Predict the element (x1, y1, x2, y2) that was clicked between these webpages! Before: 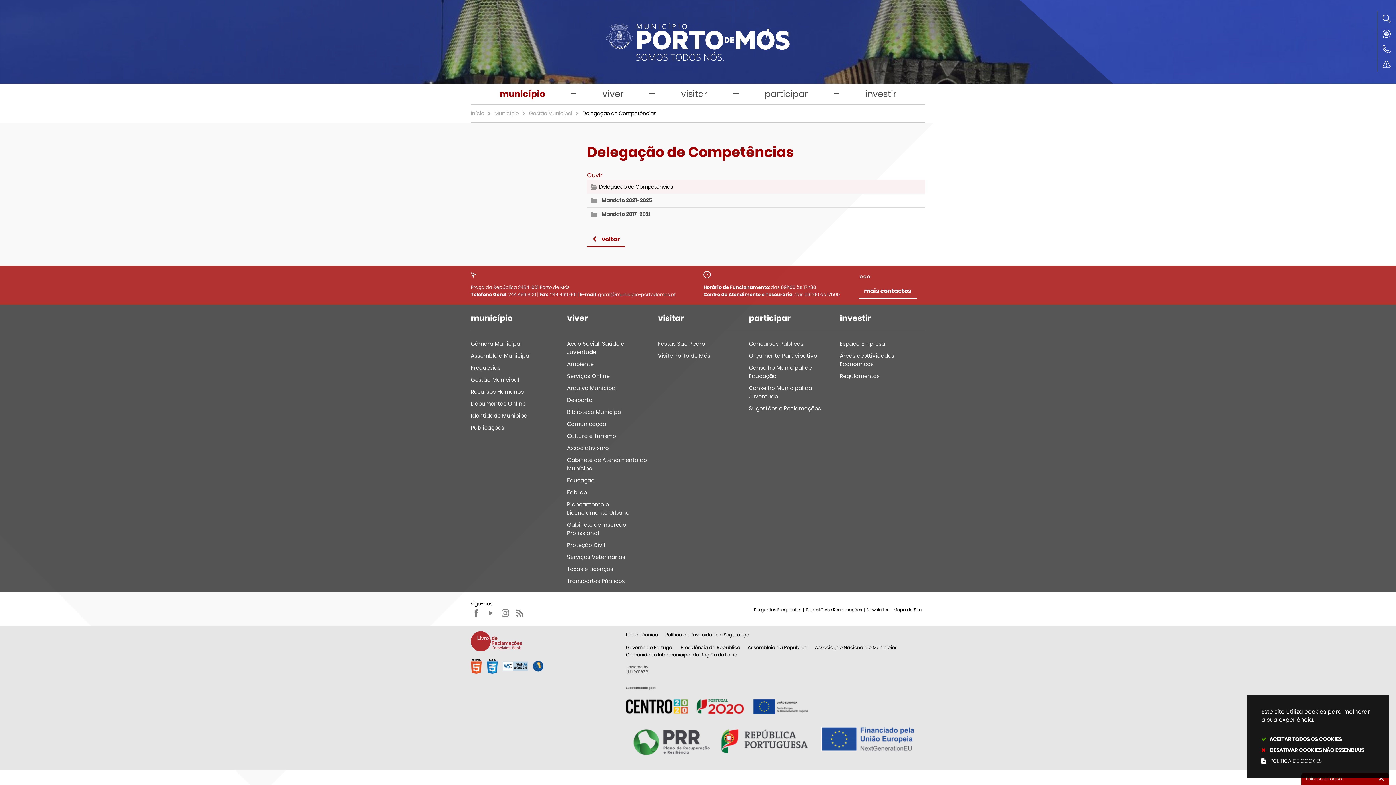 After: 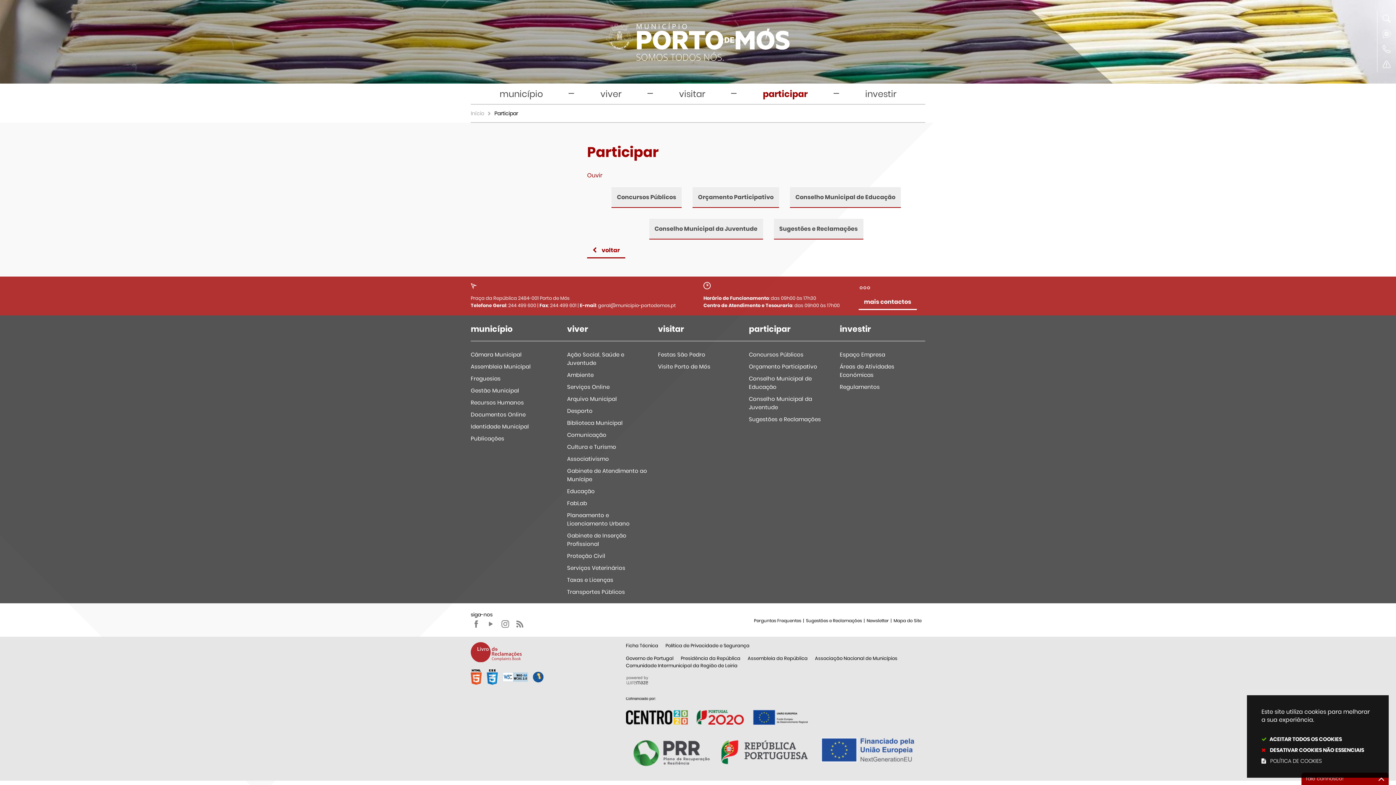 Action: label: participar bbox: (736, 83, 836, 104)